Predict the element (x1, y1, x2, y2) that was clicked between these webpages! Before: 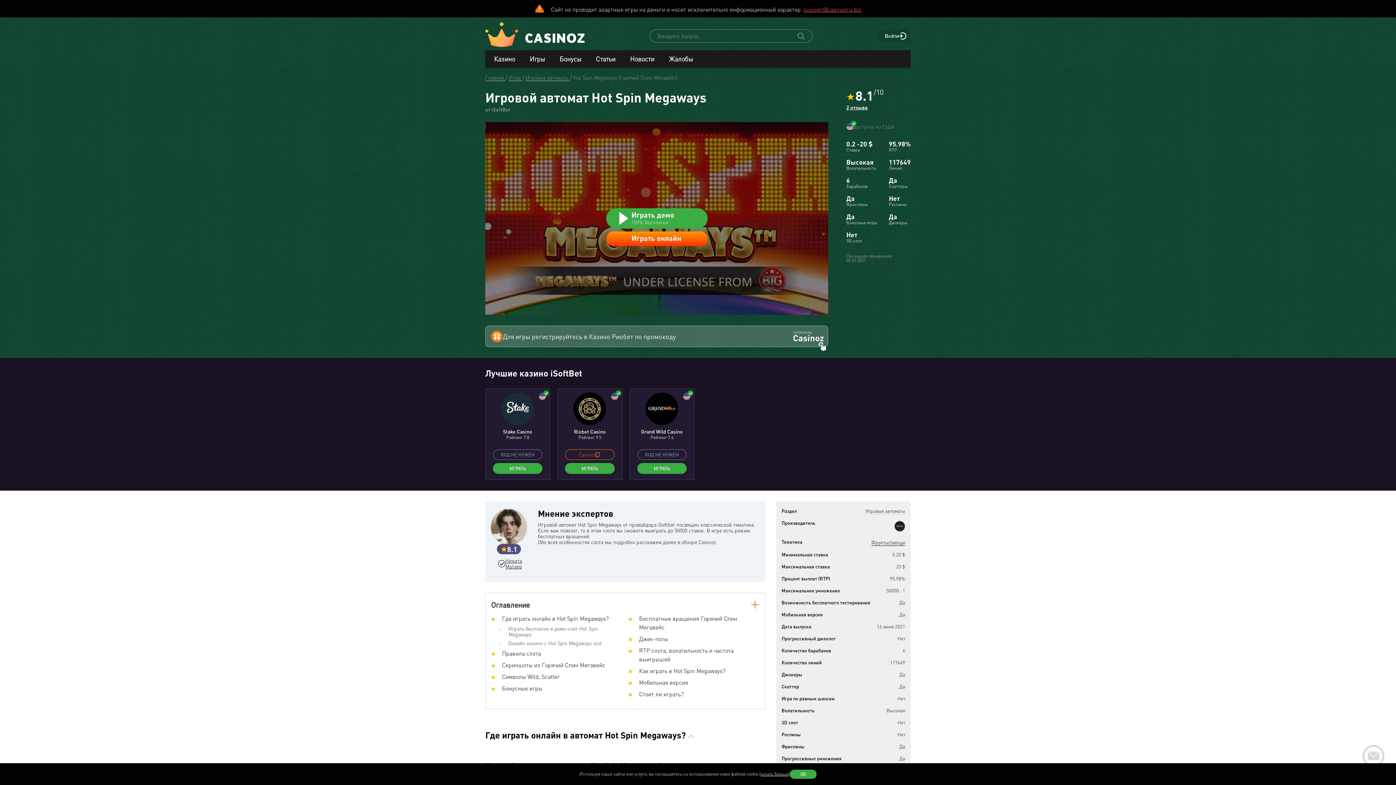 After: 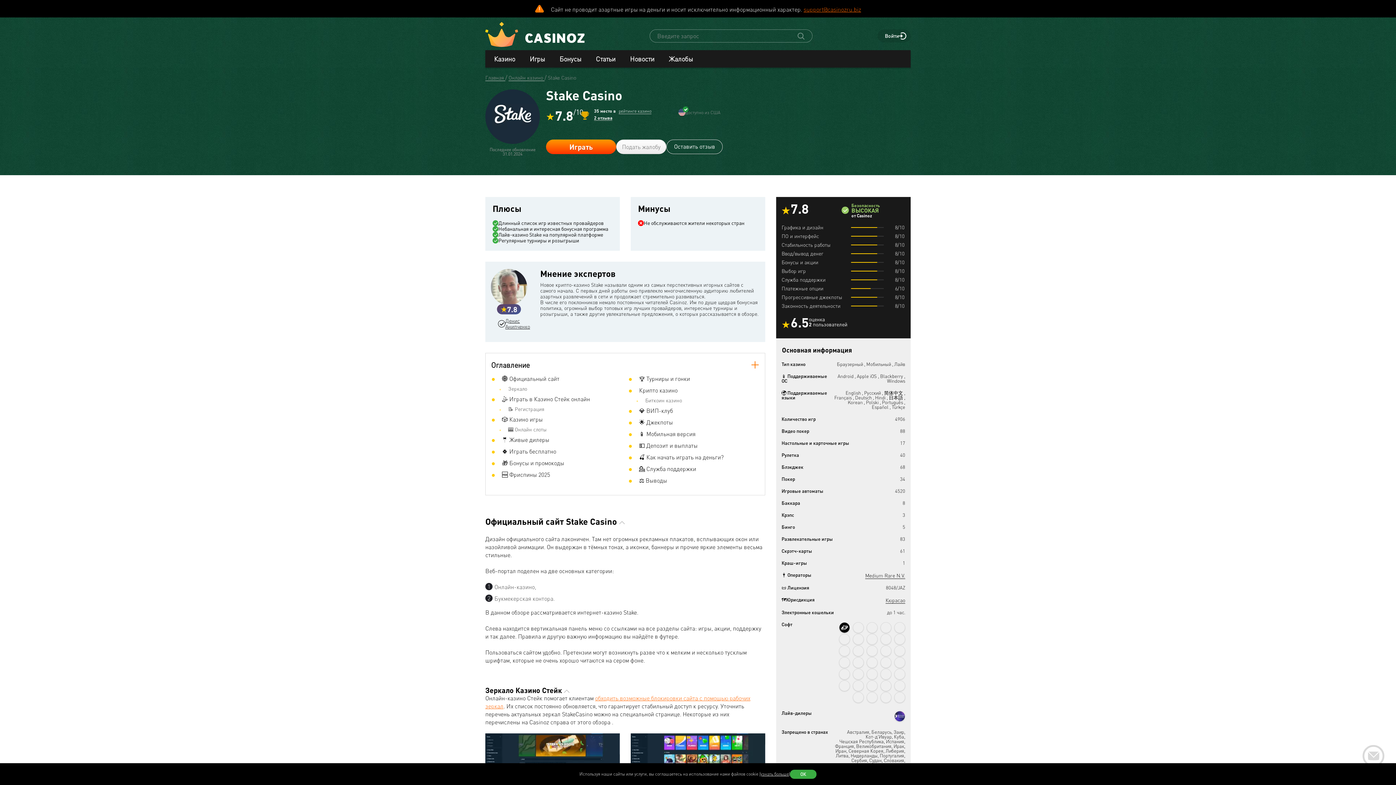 Action: label: Stake Casino bbox: (485, 389, 549, 435)